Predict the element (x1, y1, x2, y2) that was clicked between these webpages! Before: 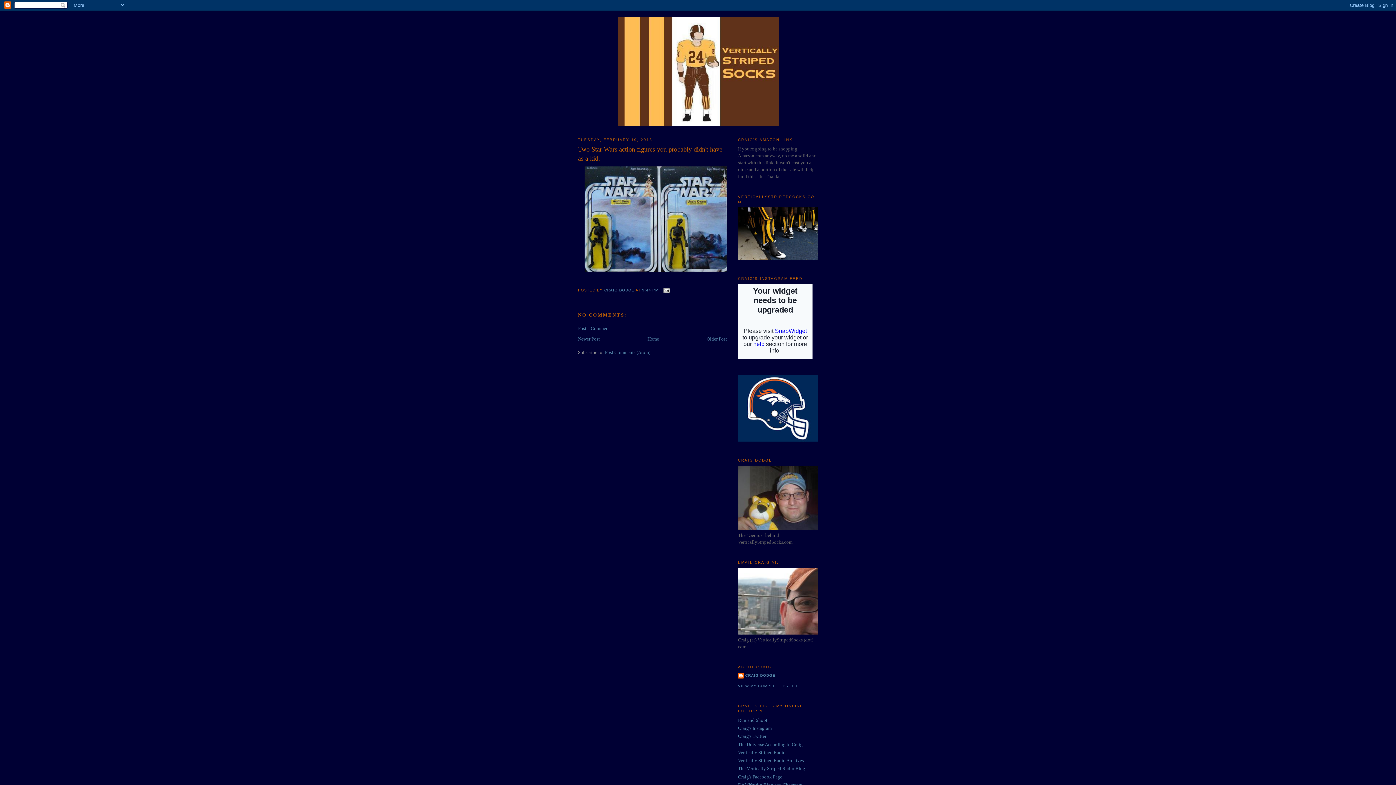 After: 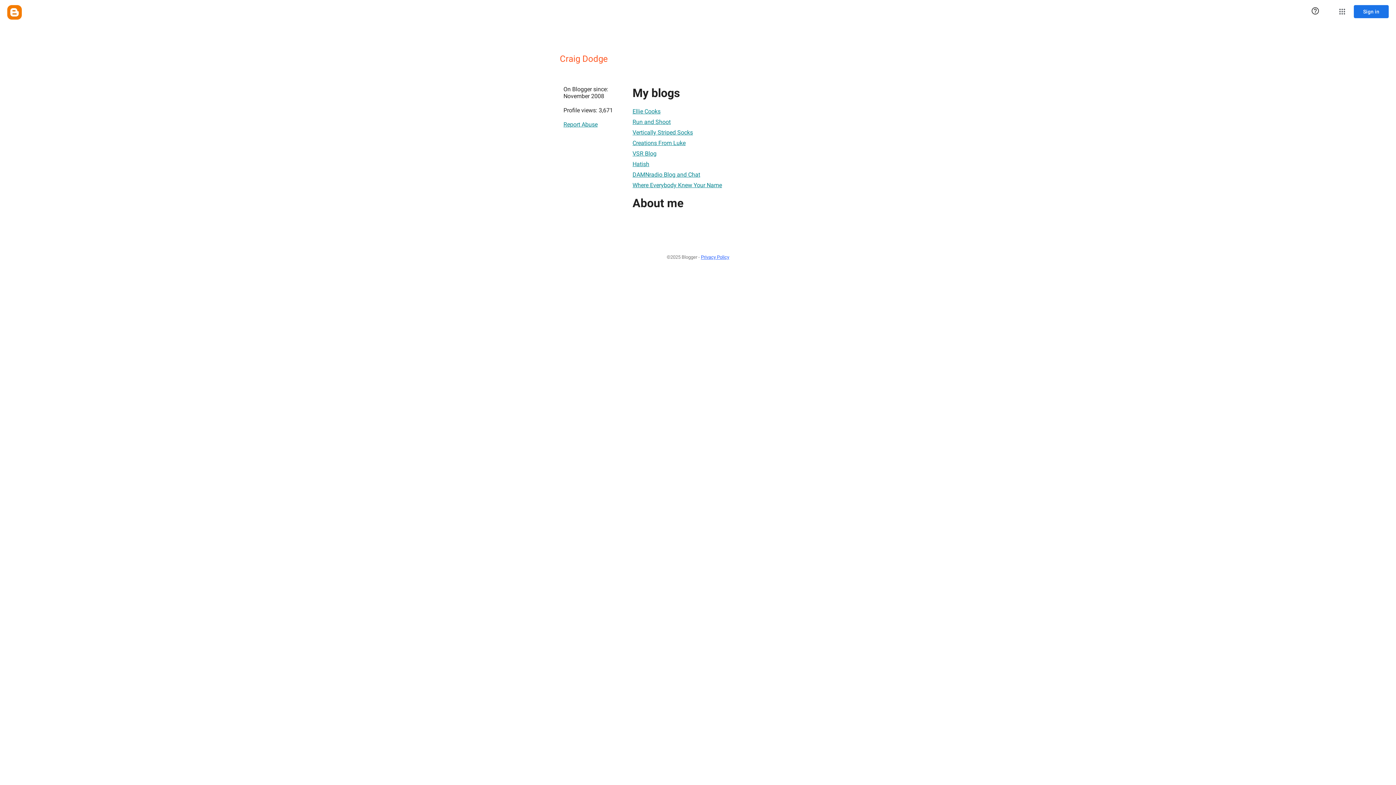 Action: label: CRAIG DODGE bbox: (738, 673, 775, 680)